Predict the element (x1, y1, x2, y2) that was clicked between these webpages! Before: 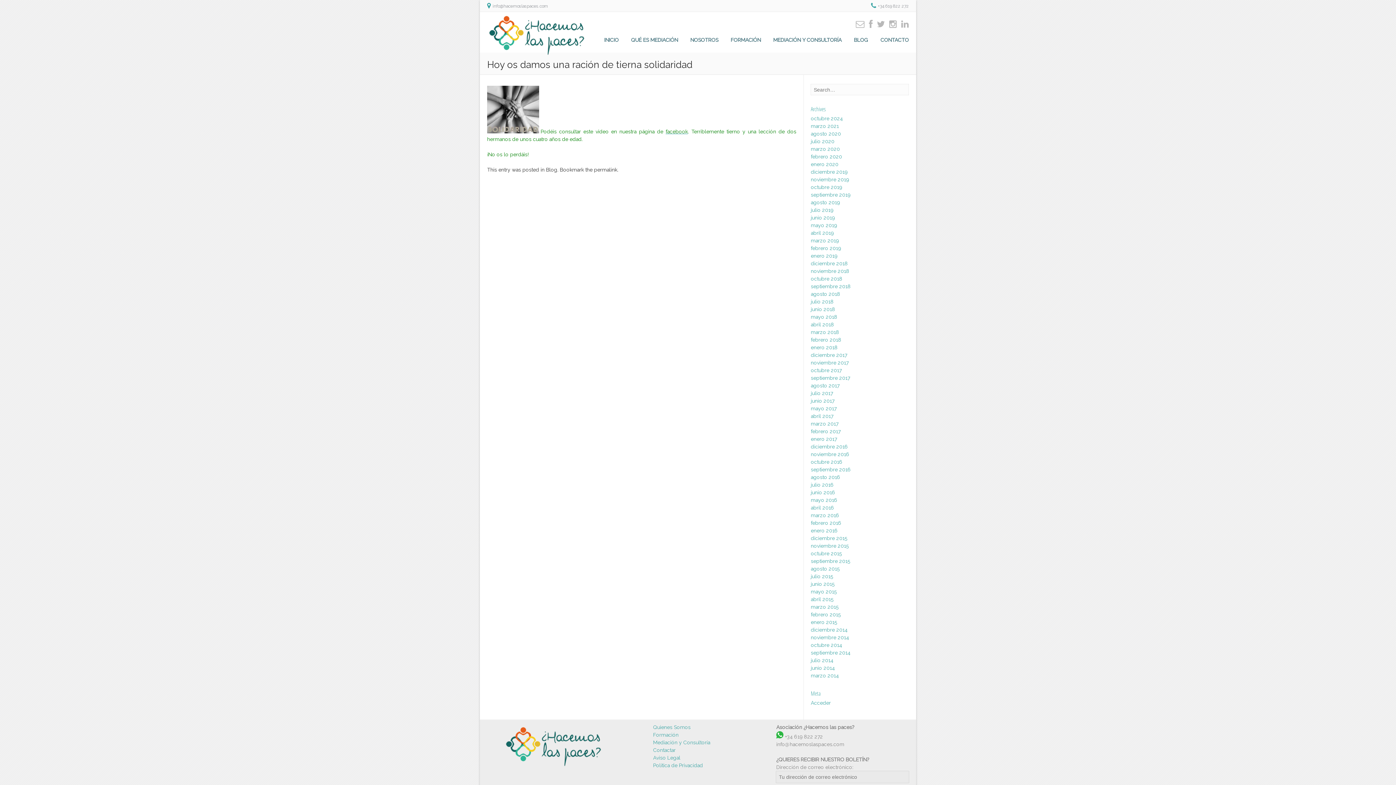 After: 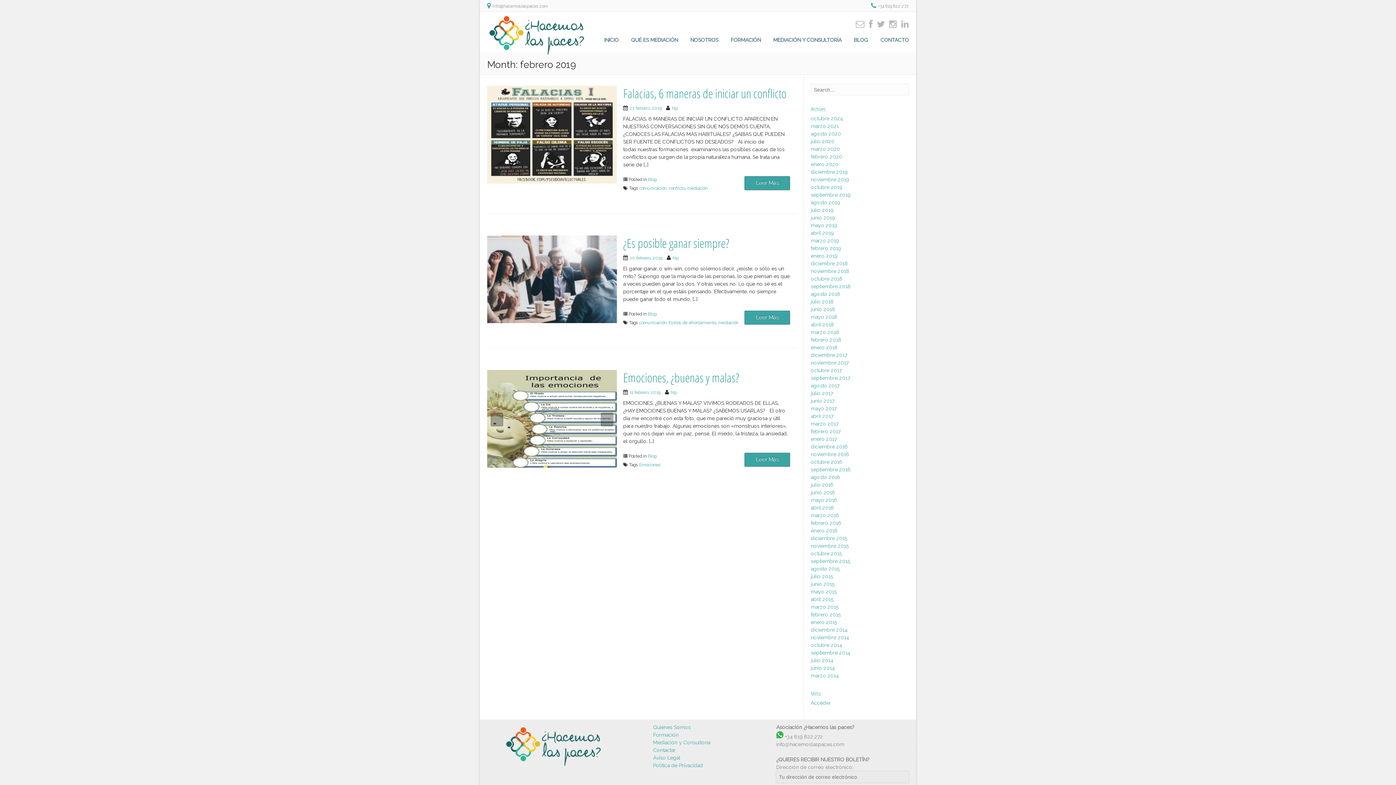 Action: bbox: (811, 245, 841, 251) label: febrero 2019